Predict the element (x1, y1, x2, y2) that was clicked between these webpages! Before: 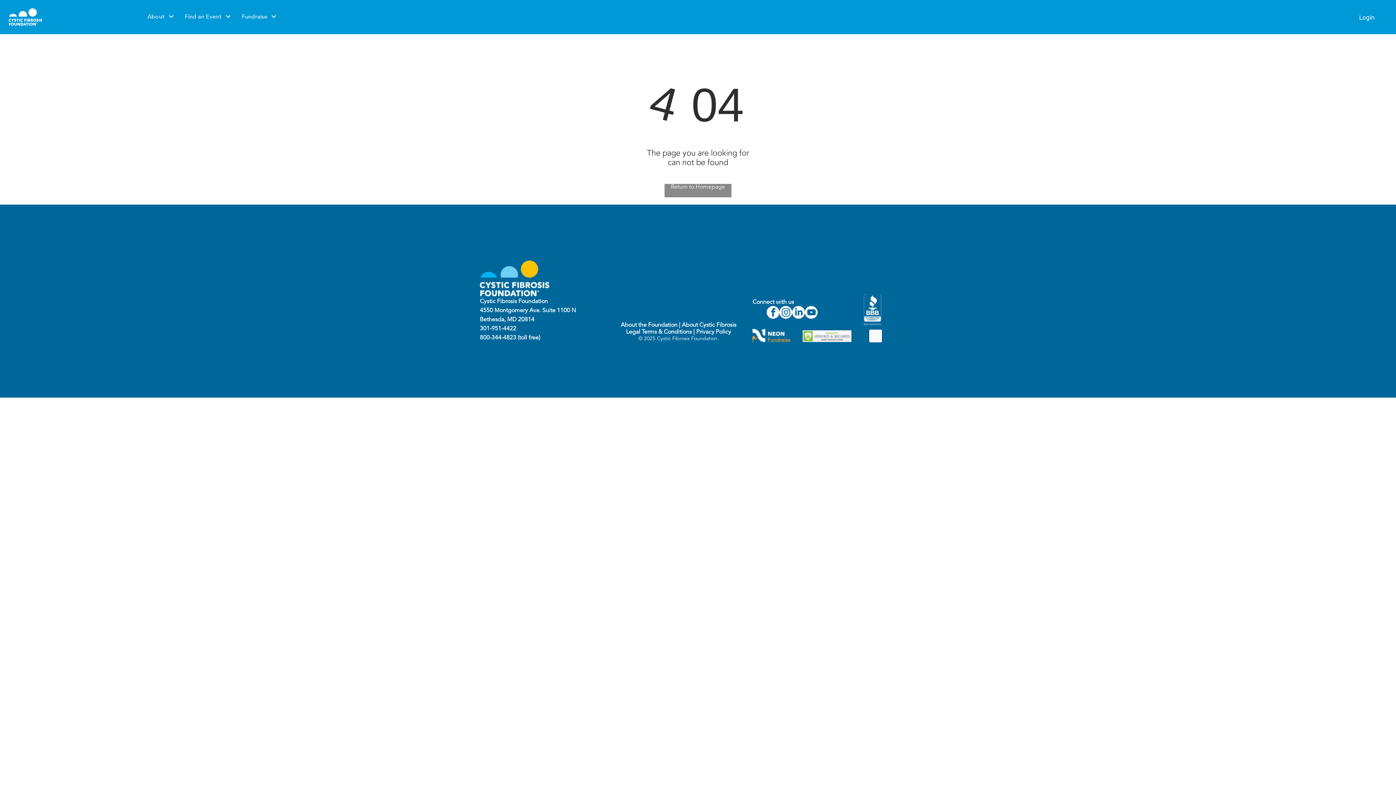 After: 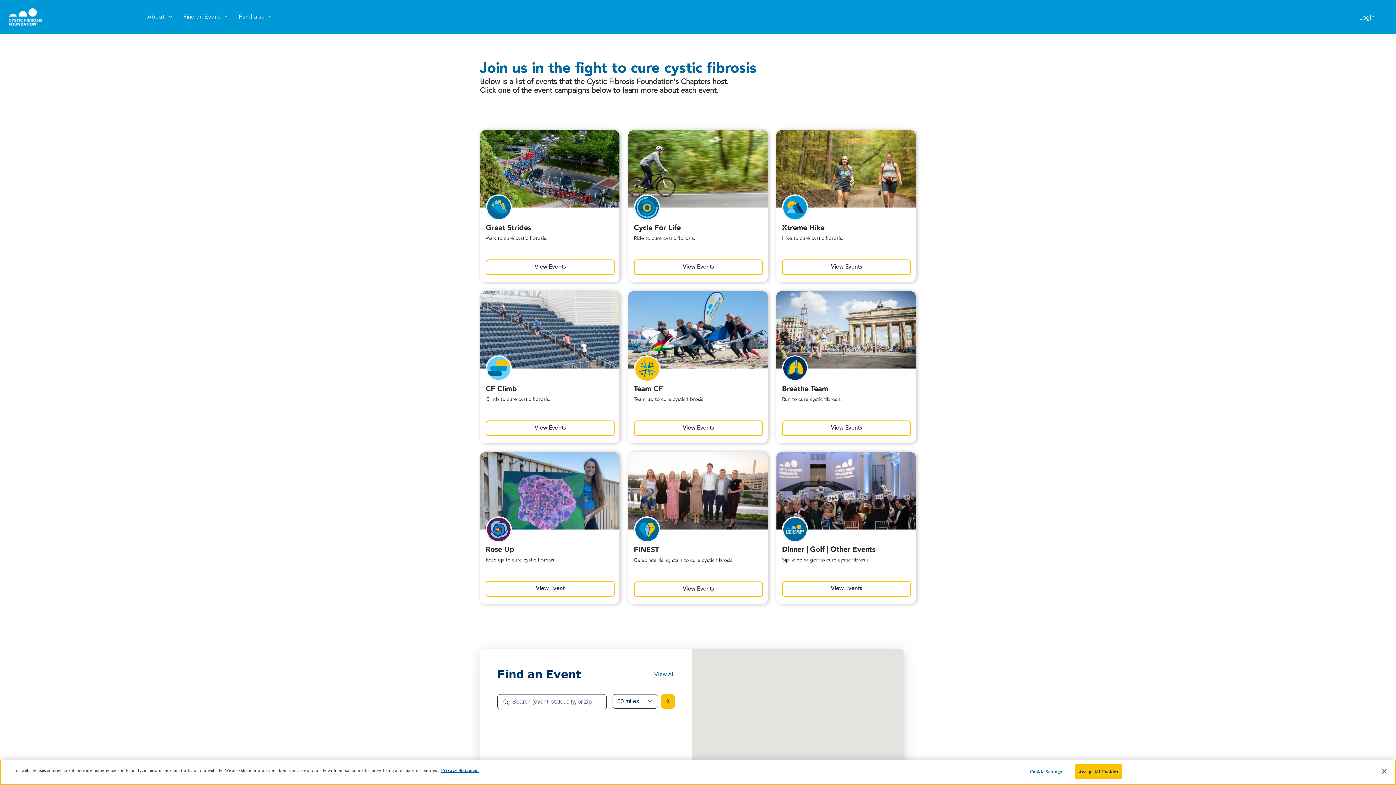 Action: bbox: (692, 329, 696, 335) label:  | 